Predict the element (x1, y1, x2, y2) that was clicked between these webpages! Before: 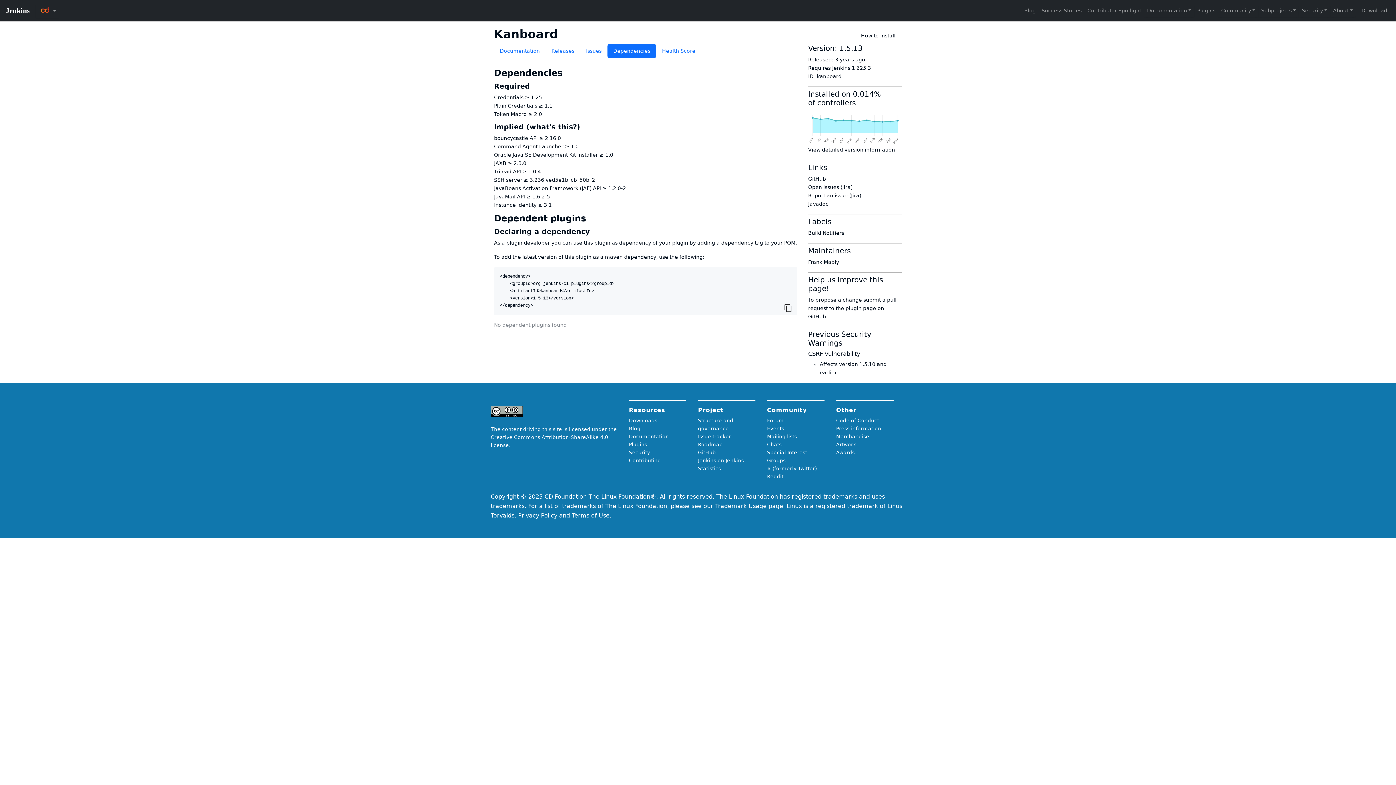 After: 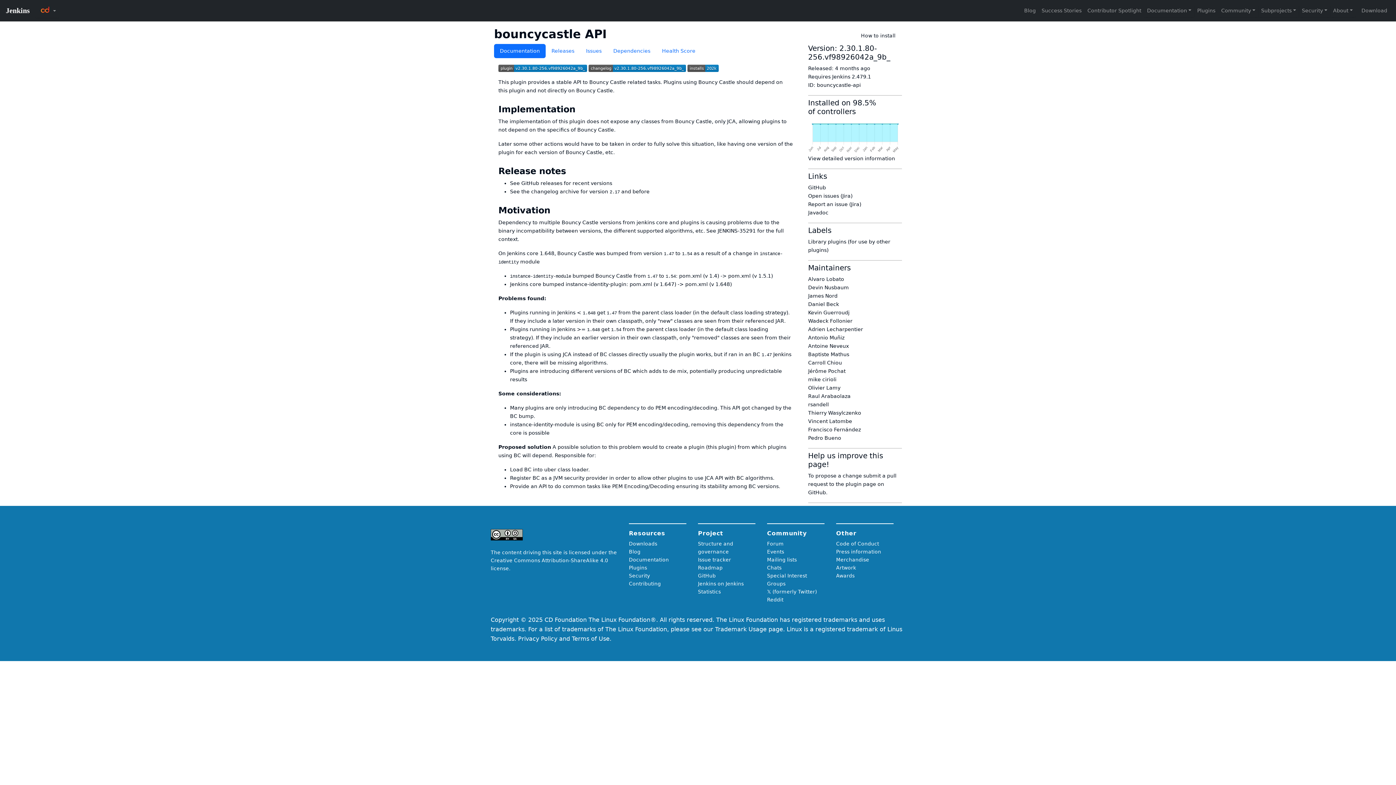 Action: label: bouncycastle API ≥ 2.16.0 bbox: (494, 135, 561, 140)